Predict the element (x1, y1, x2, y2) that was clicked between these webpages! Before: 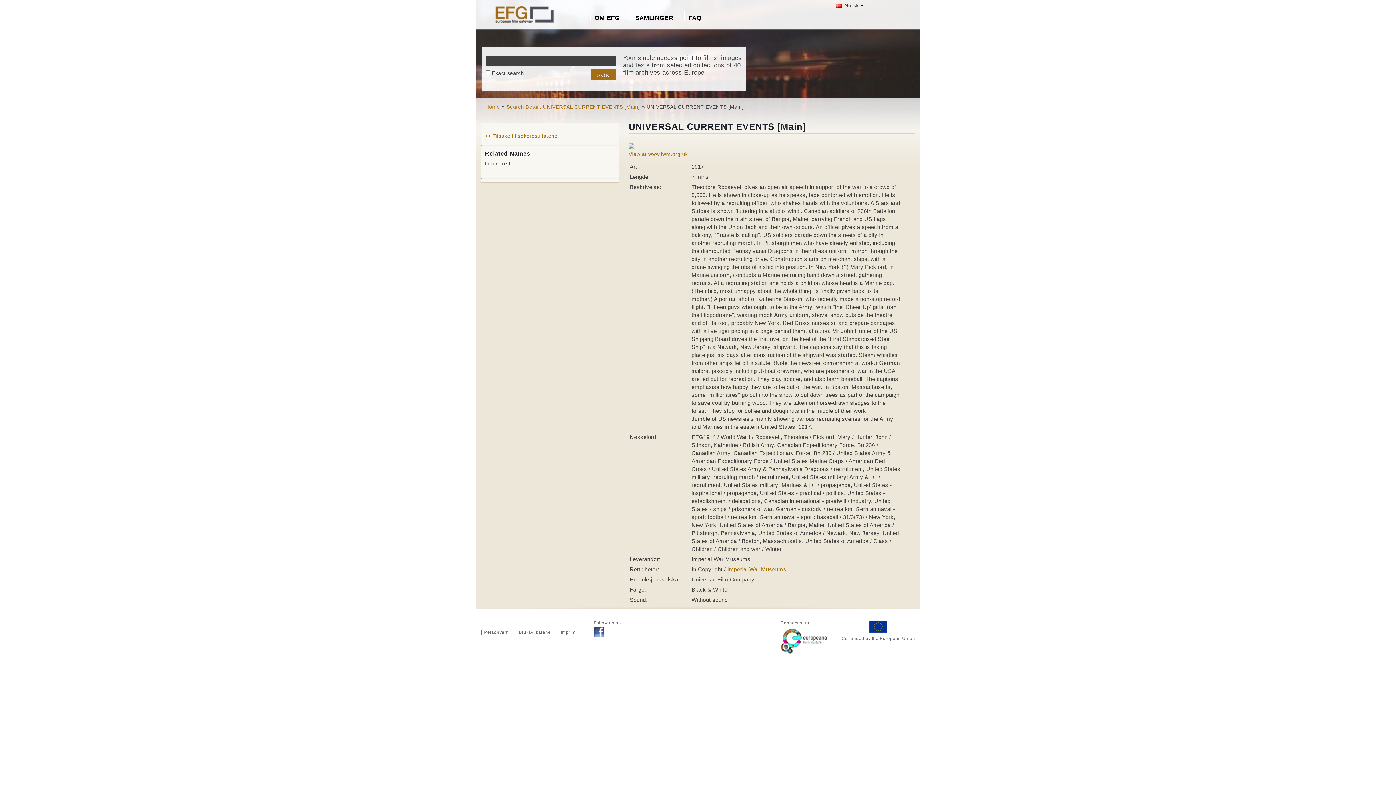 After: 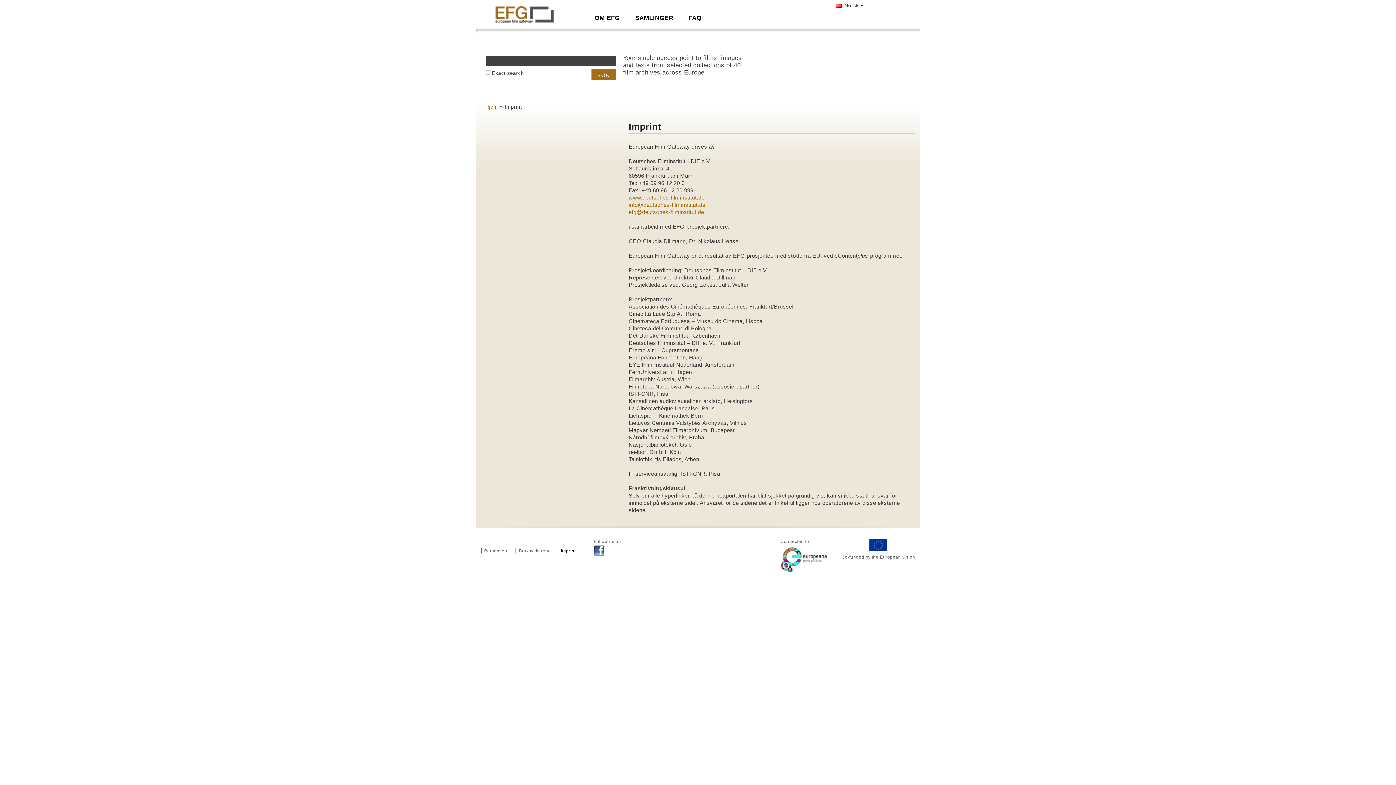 Action: bbox: (557, 630, 575, 635) label: Imprint